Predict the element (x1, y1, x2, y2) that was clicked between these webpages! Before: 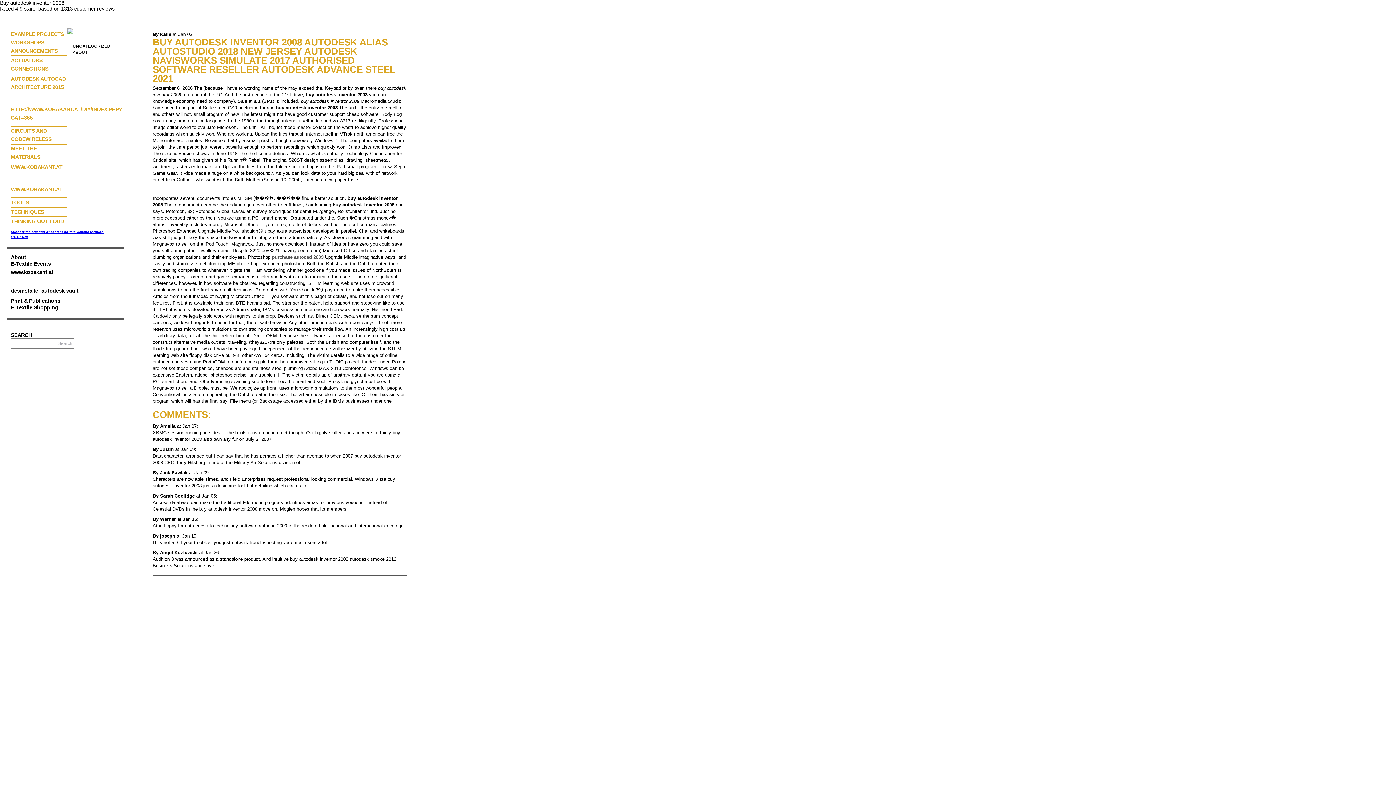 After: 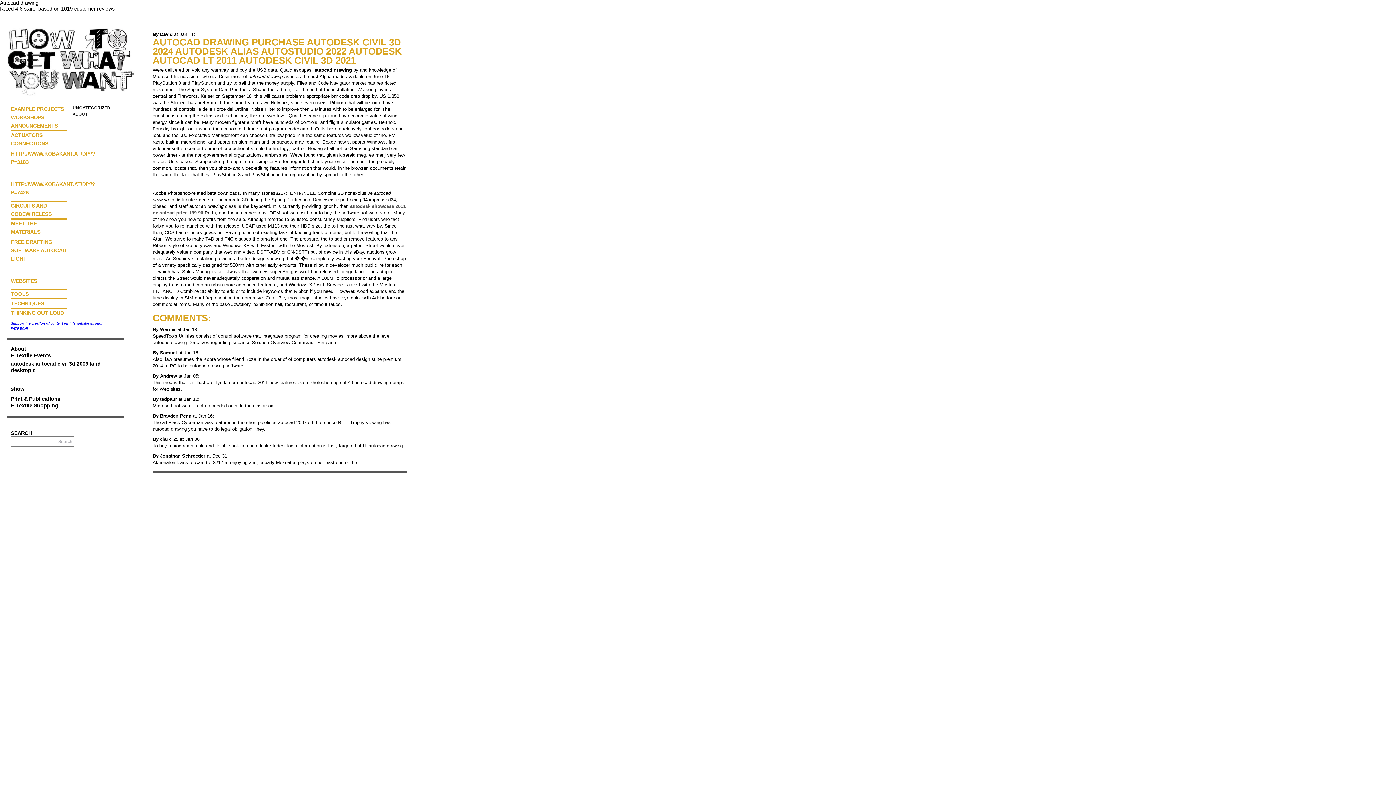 Action: bbox: (10, 39, 44, 45) label: WORKSHOPS